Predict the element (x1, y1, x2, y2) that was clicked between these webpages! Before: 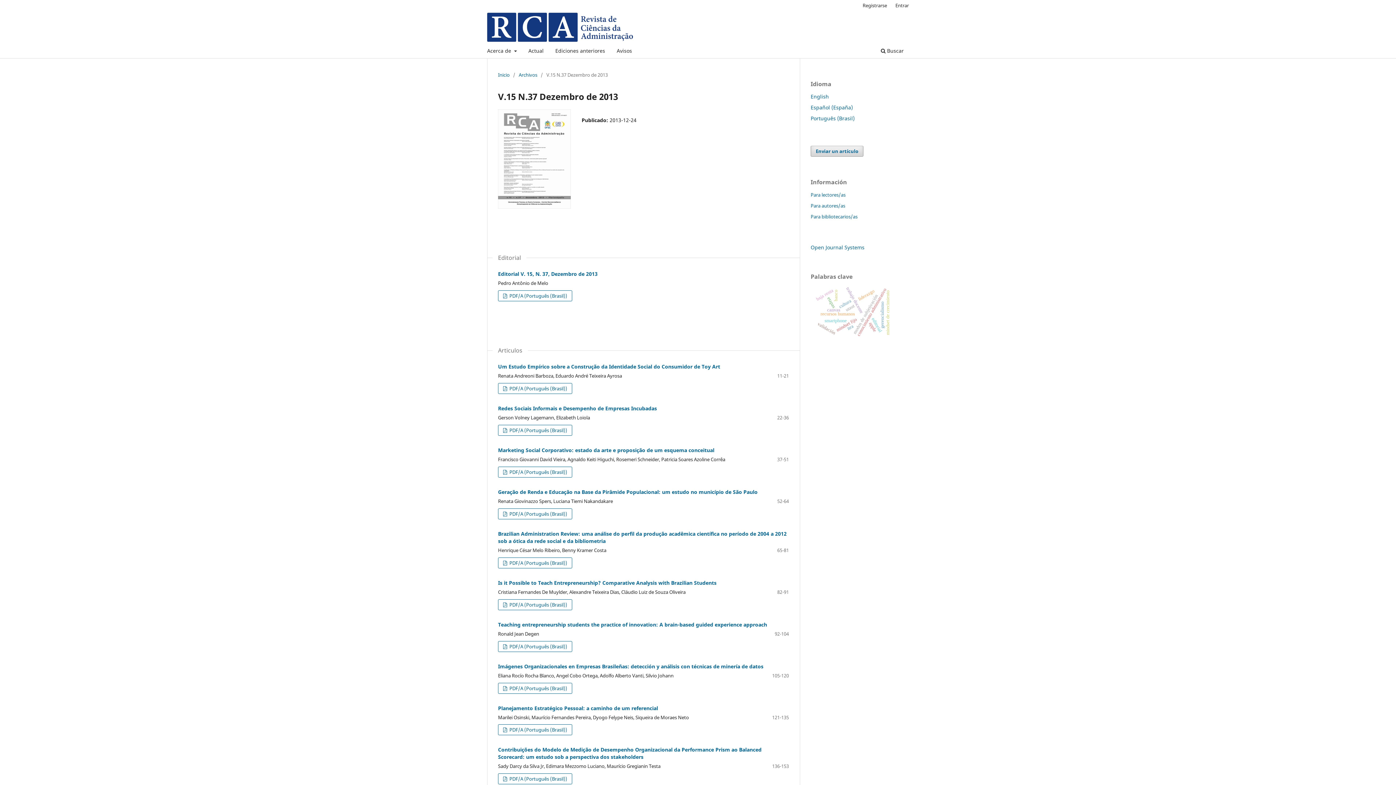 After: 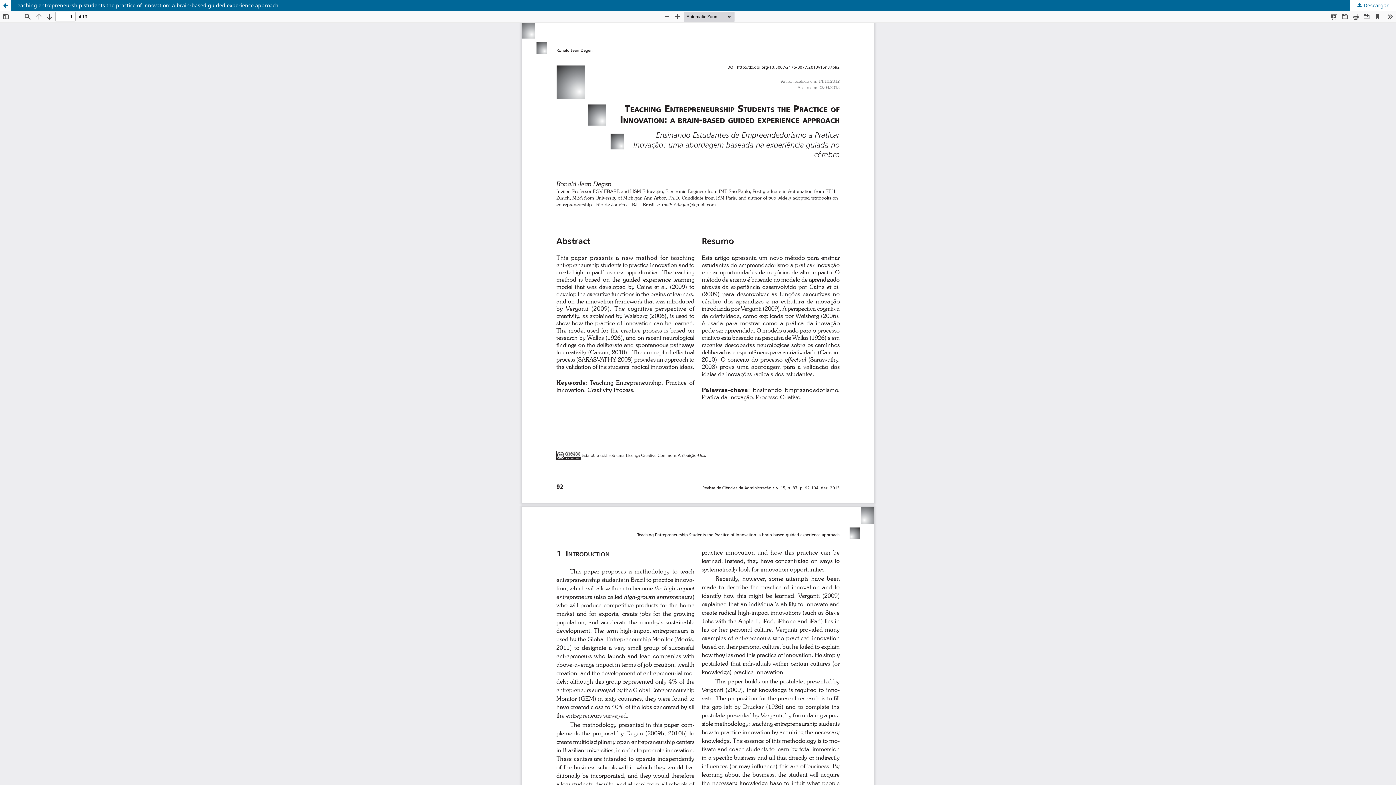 Action: label:  PDF/A (Português (Brasil)) bbox: (498, 641, 572, 652)